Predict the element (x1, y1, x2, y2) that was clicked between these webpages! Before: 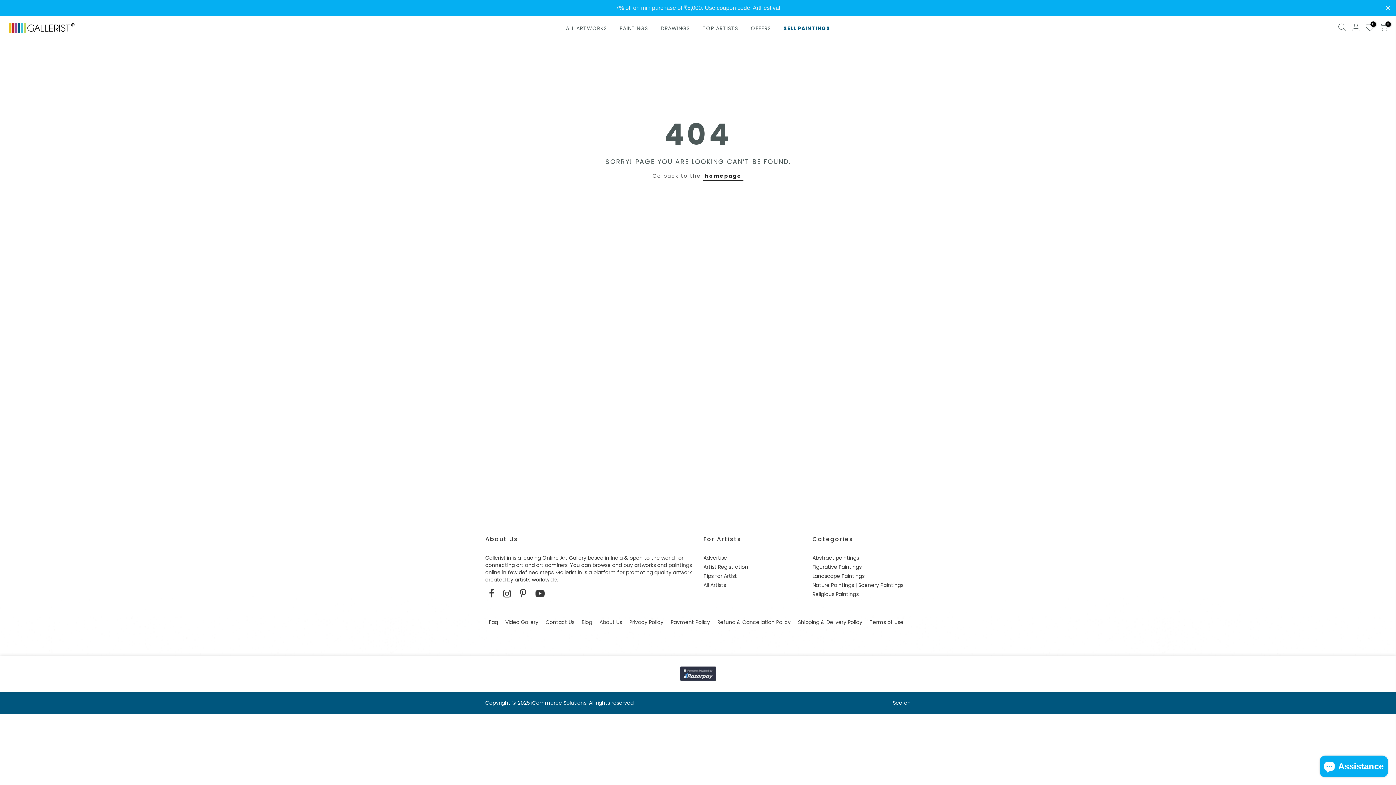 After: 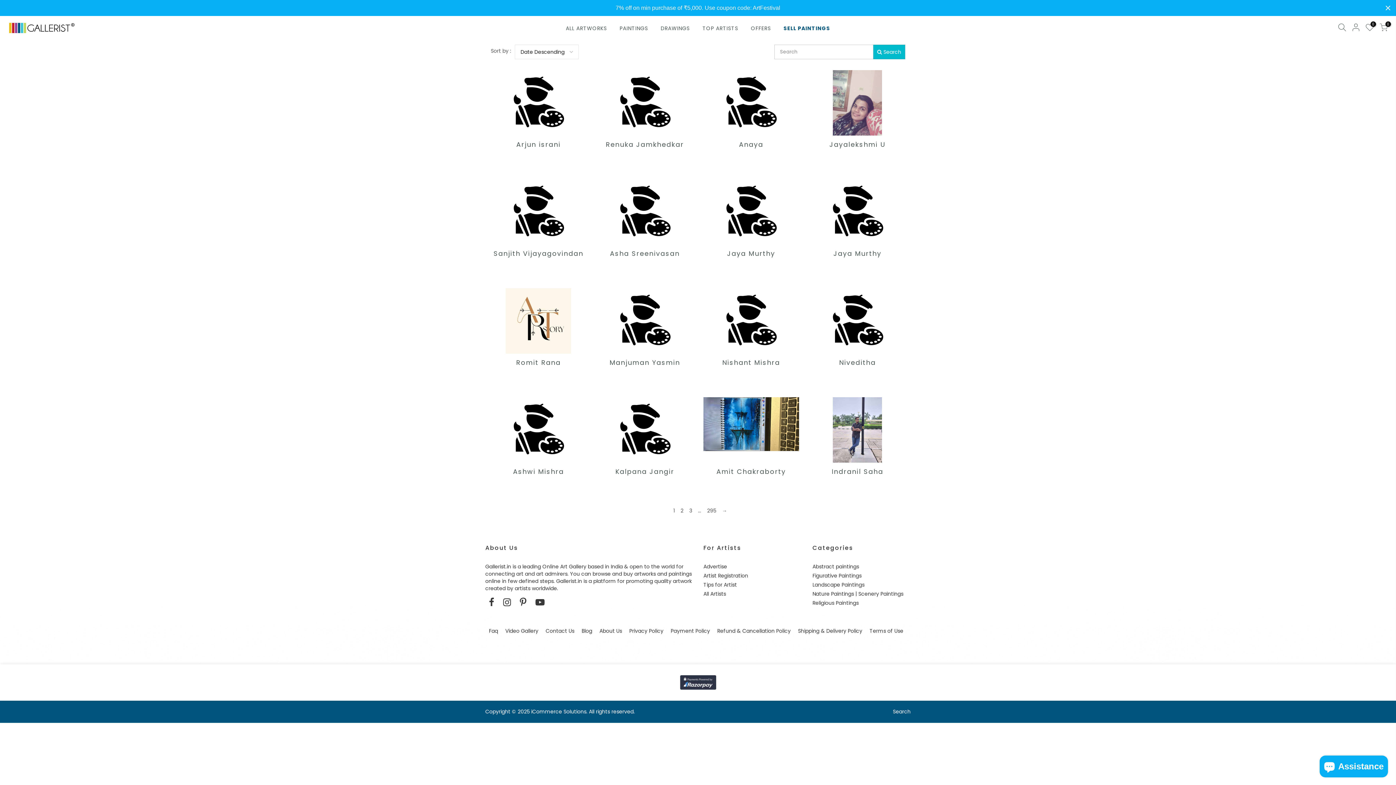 Action: label: All Artists bbox: (703, 581, 726, 589)